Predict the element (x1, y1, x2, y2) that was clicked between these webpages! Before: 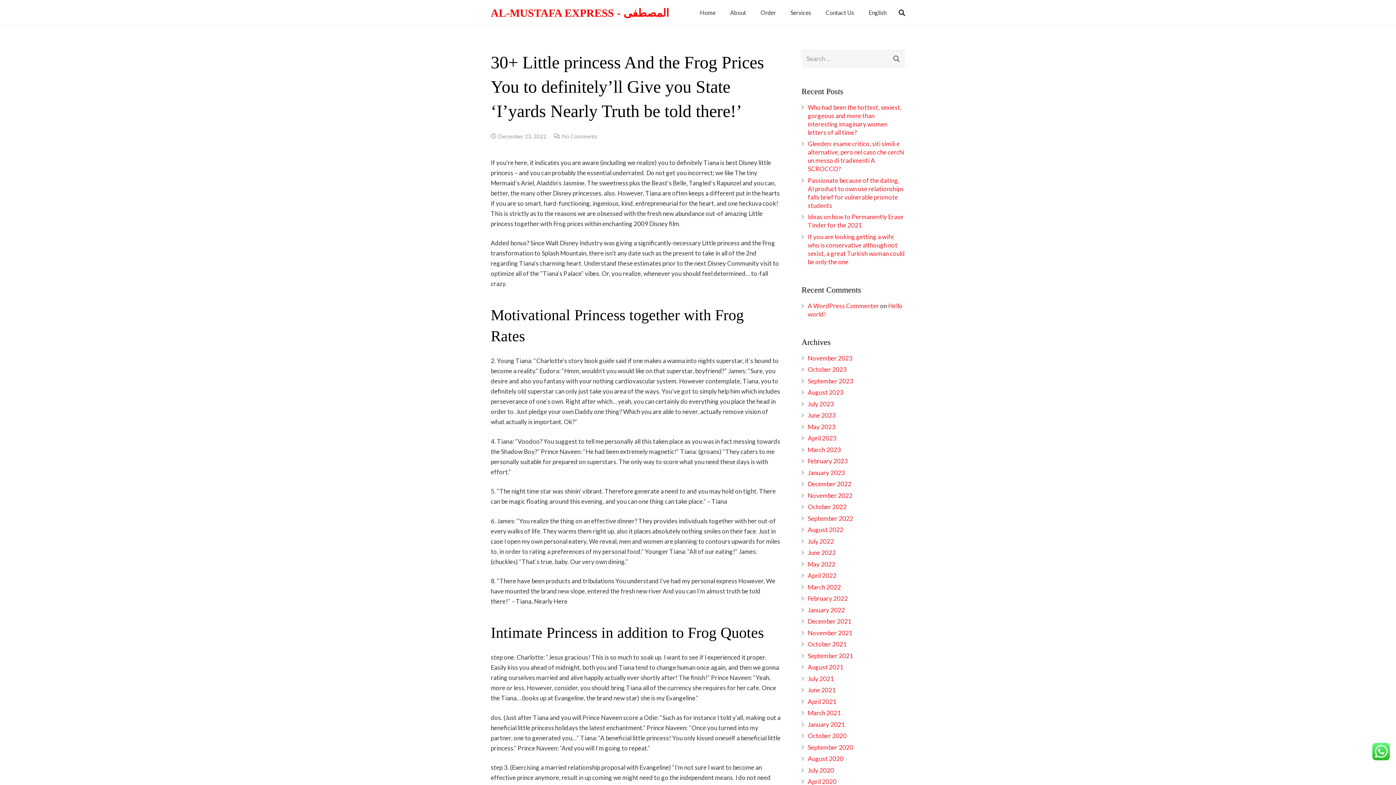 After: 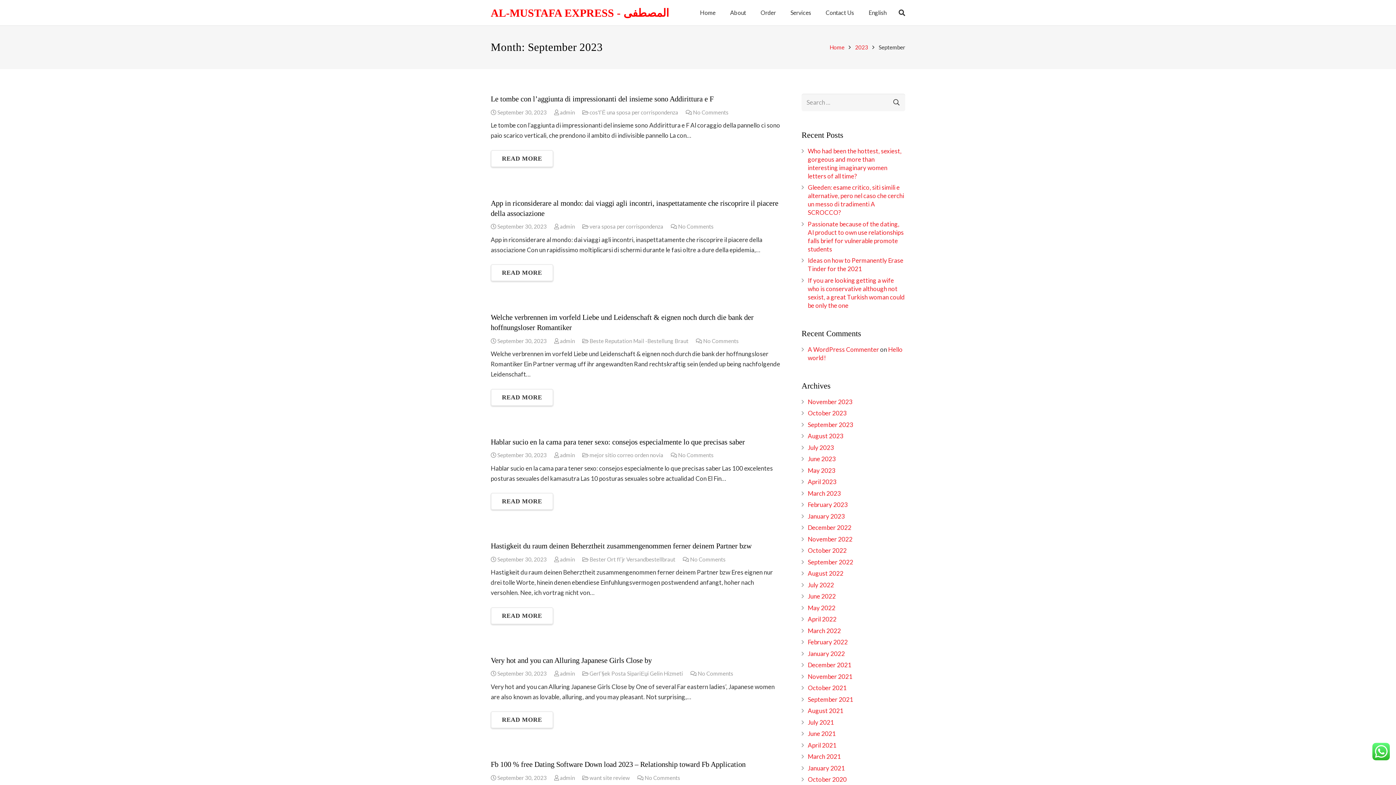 Action: label: September 2023 bbox: (808, 377, 853, 384)